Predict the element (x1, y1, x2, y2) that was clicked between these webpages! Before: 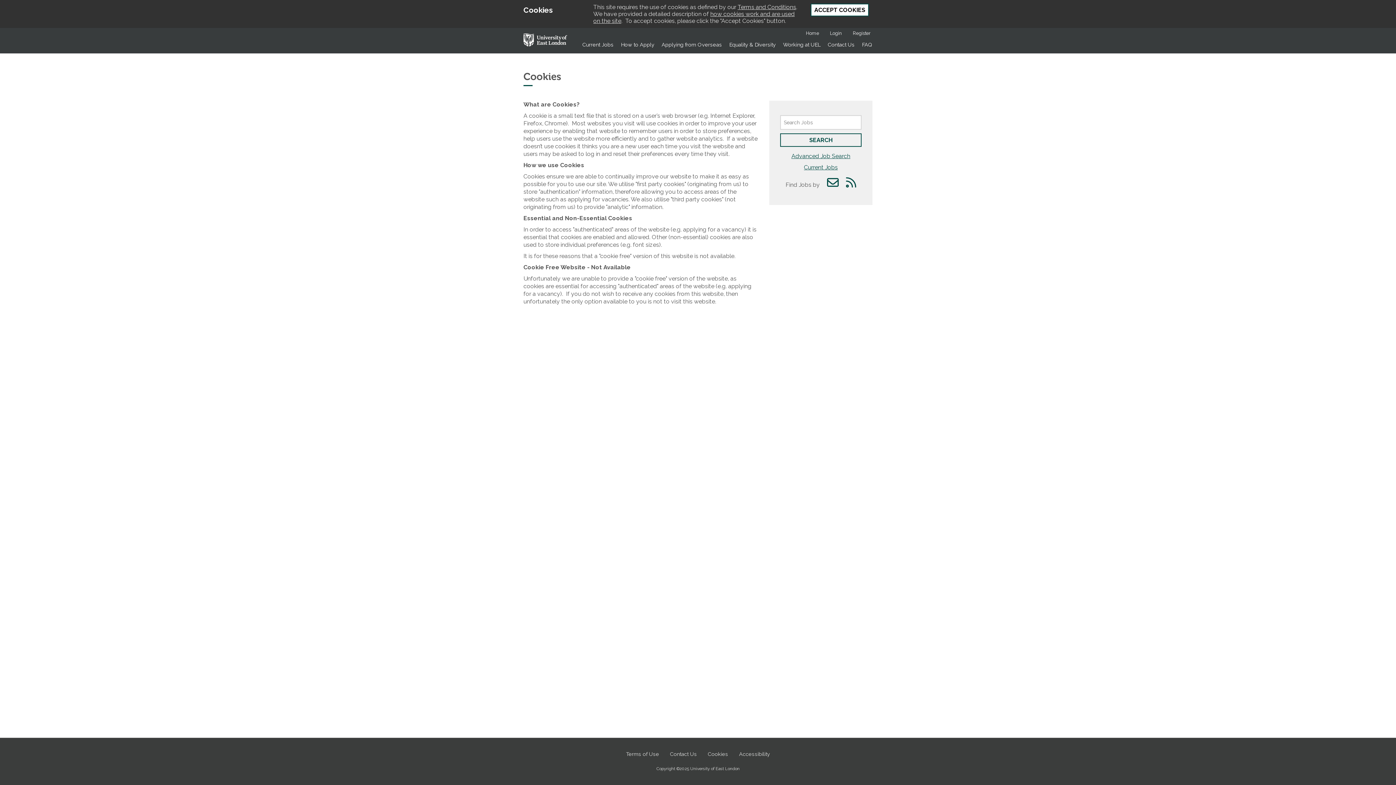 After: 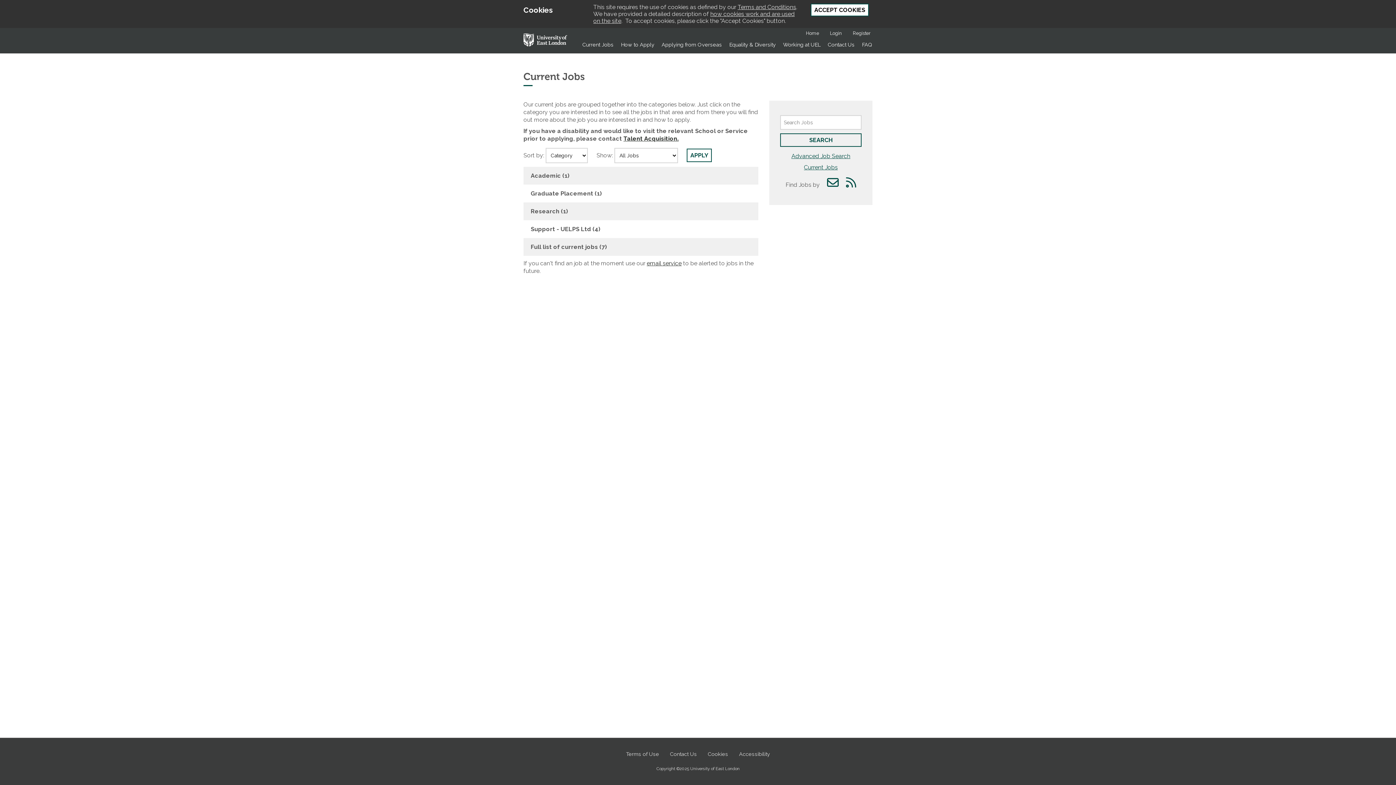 Action: label: Current Jobs bbox: (578, 39, 617, 49)